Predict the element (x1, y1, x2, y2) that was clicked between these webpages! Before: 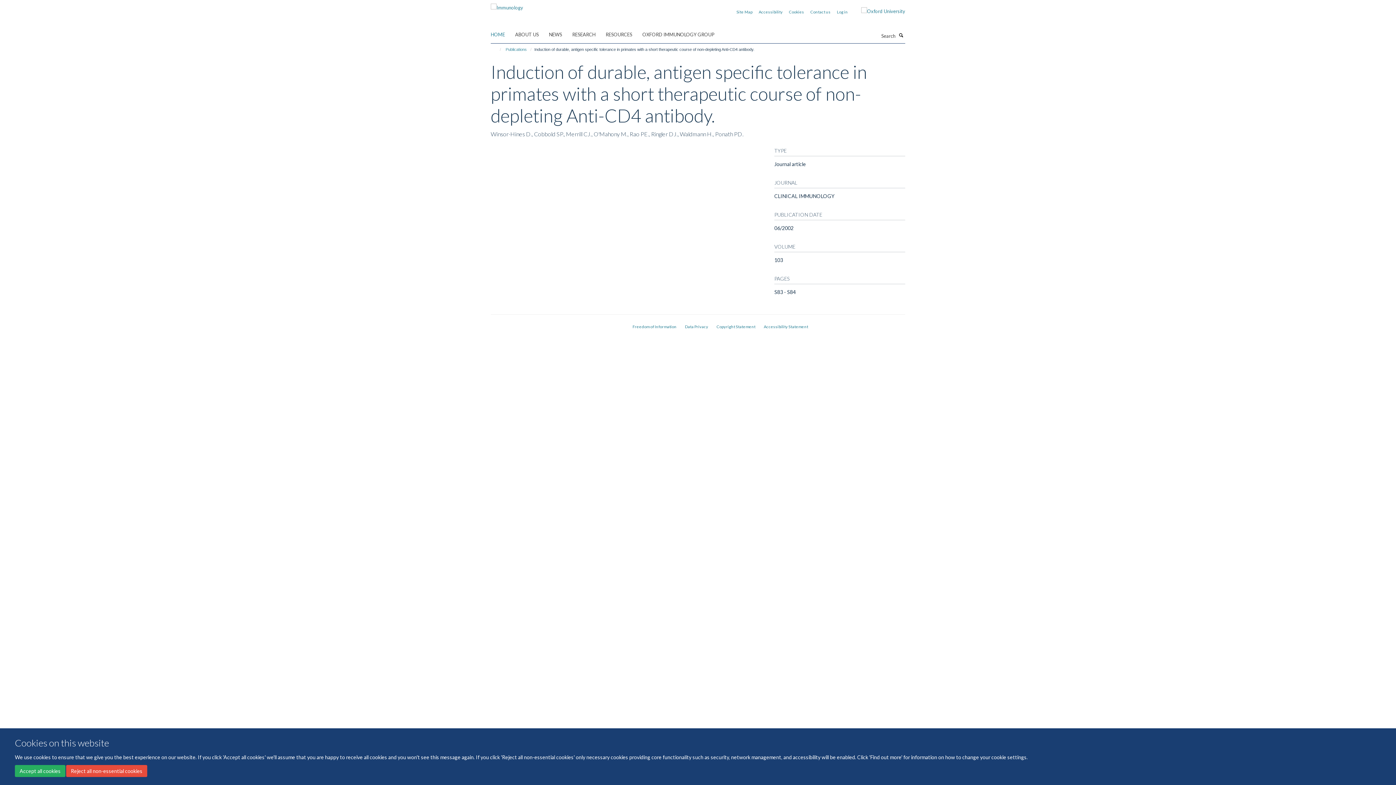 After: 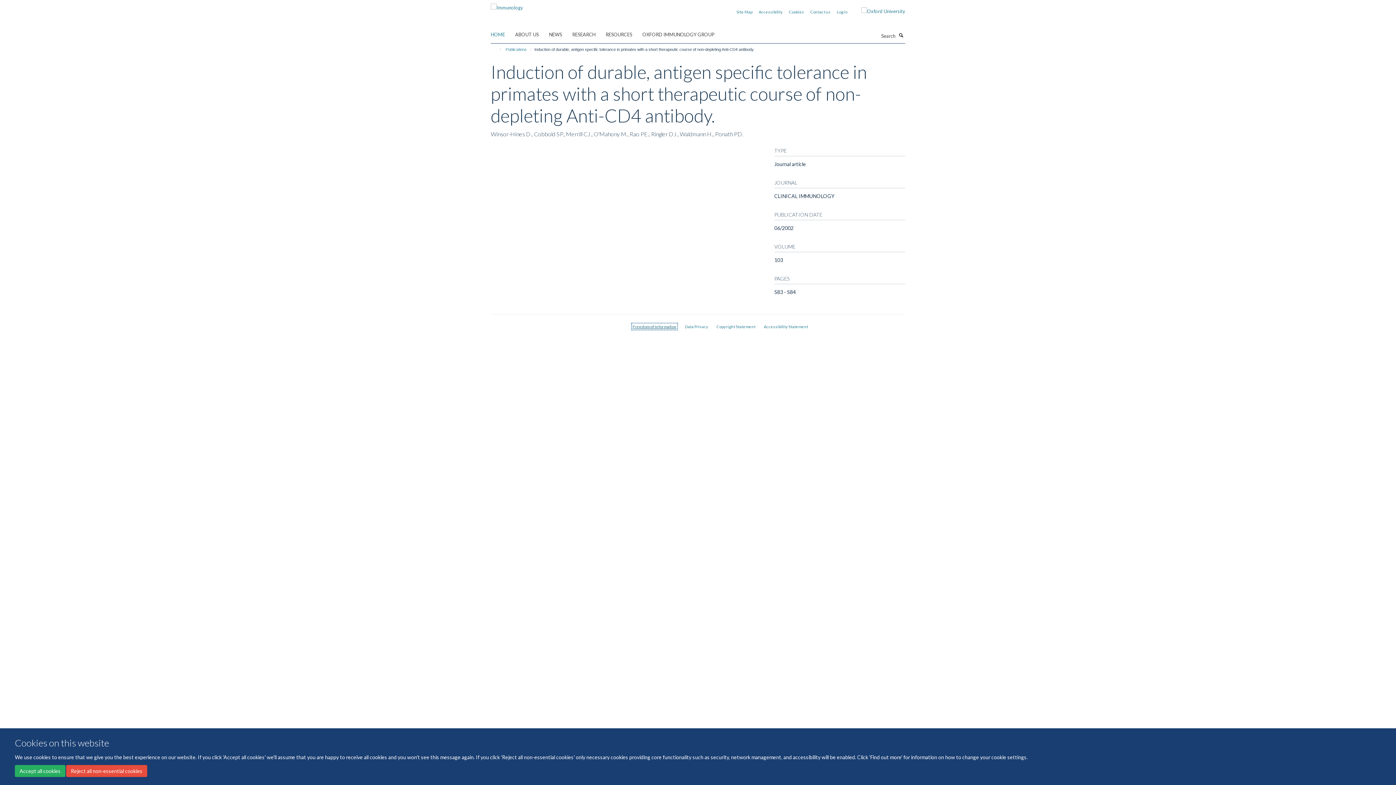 Action: label: Freedom of Information bbox: (632, 324, 676, 329)